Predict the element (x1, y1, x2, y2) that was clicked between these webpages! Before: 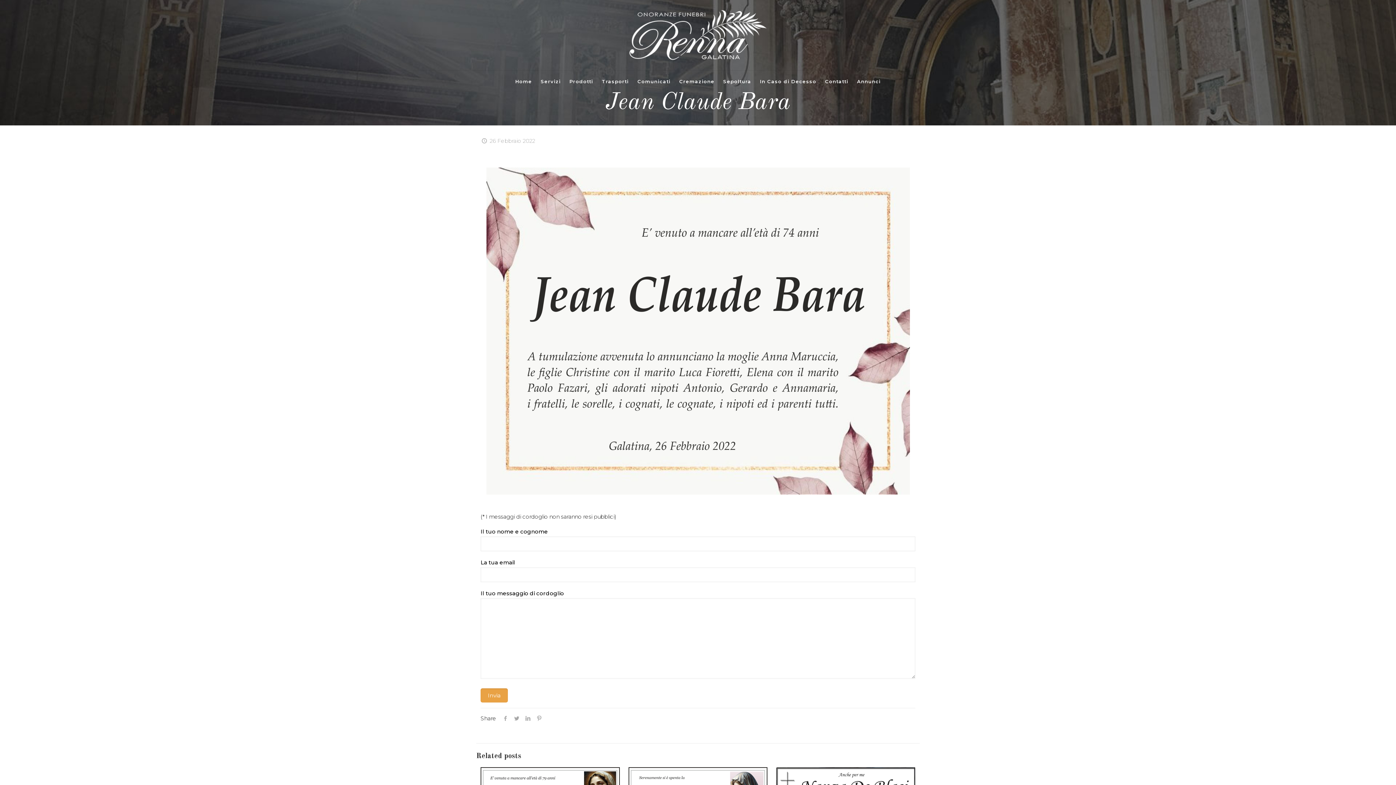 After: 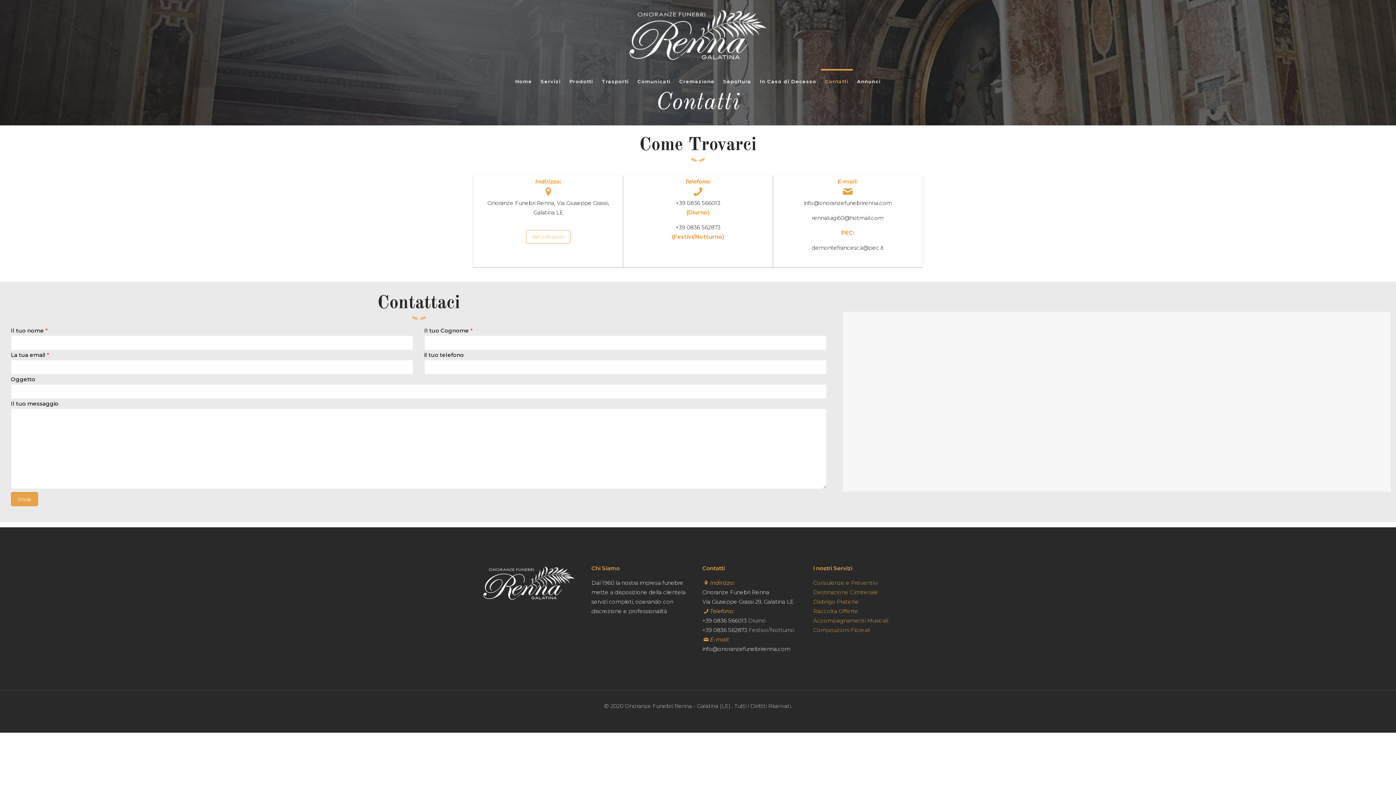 Action: bbox: (820, 70, 852, 92) label: Contatti